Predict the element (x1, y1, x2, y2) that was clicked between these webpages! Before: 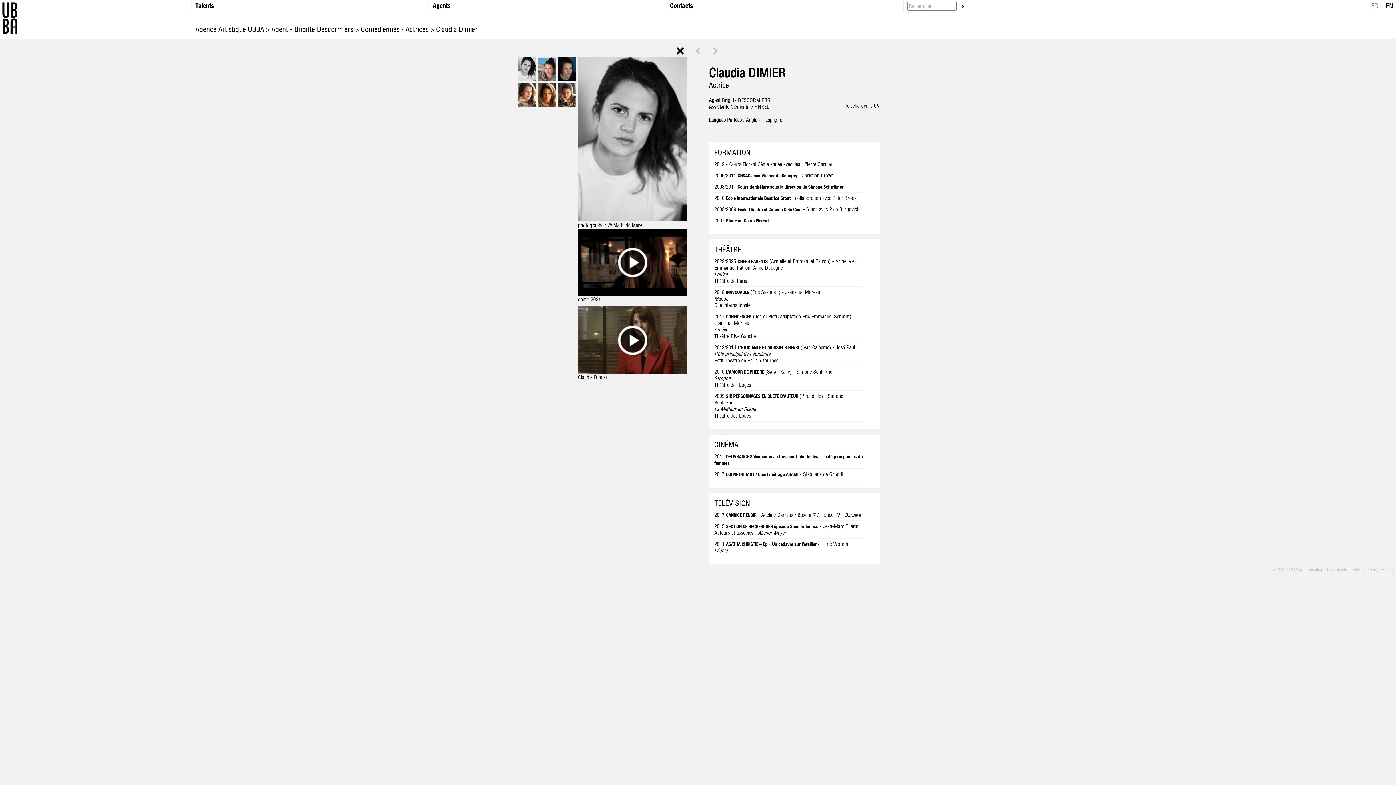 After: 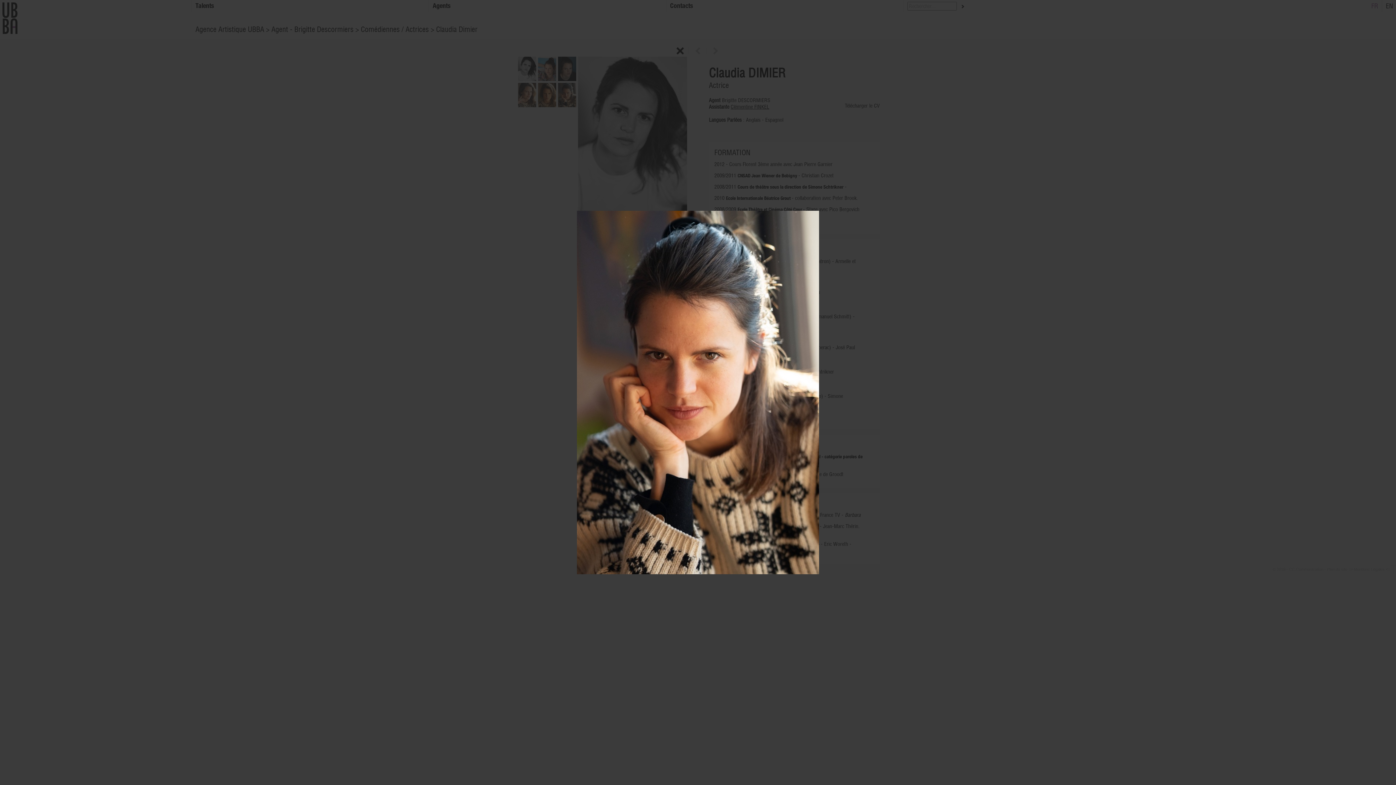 Action: bbox: (558, 102, 576, 108)